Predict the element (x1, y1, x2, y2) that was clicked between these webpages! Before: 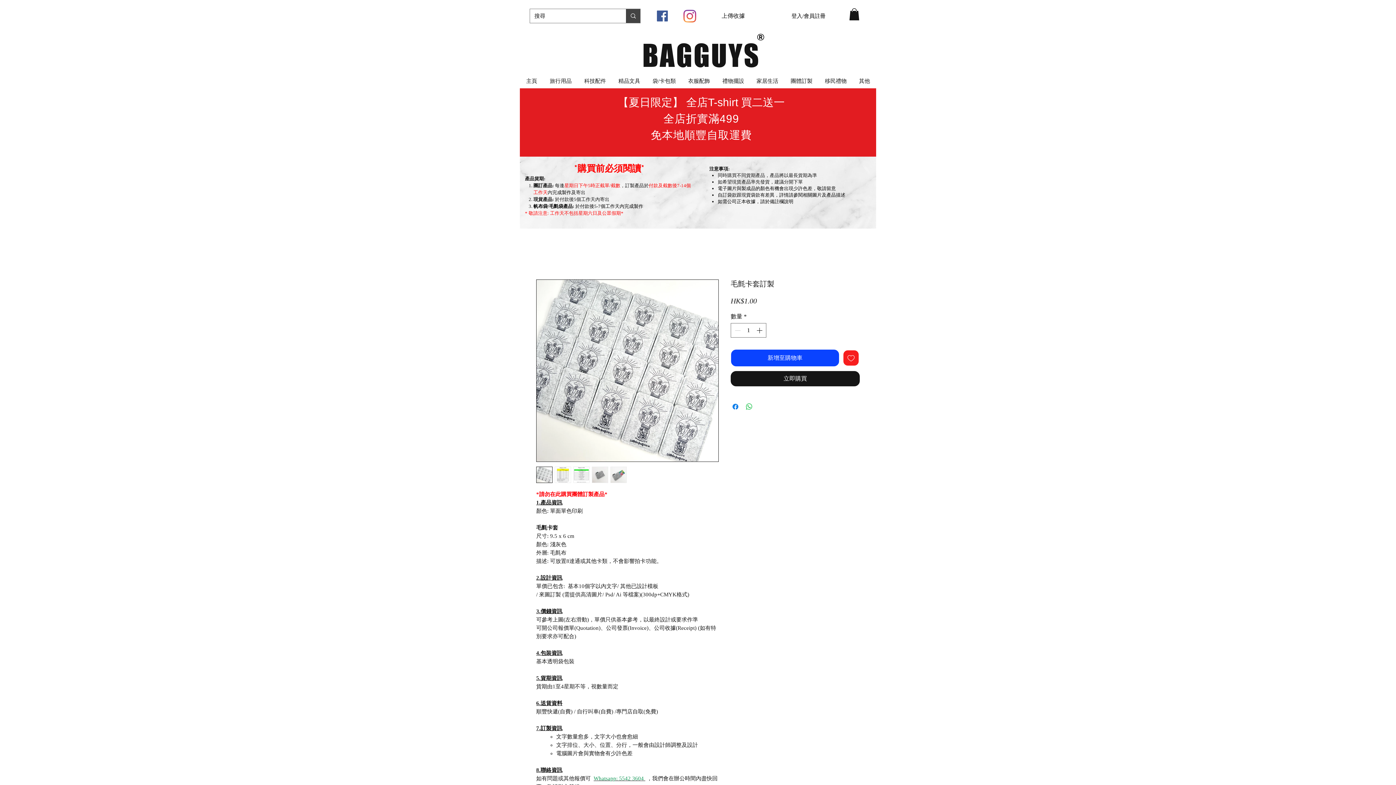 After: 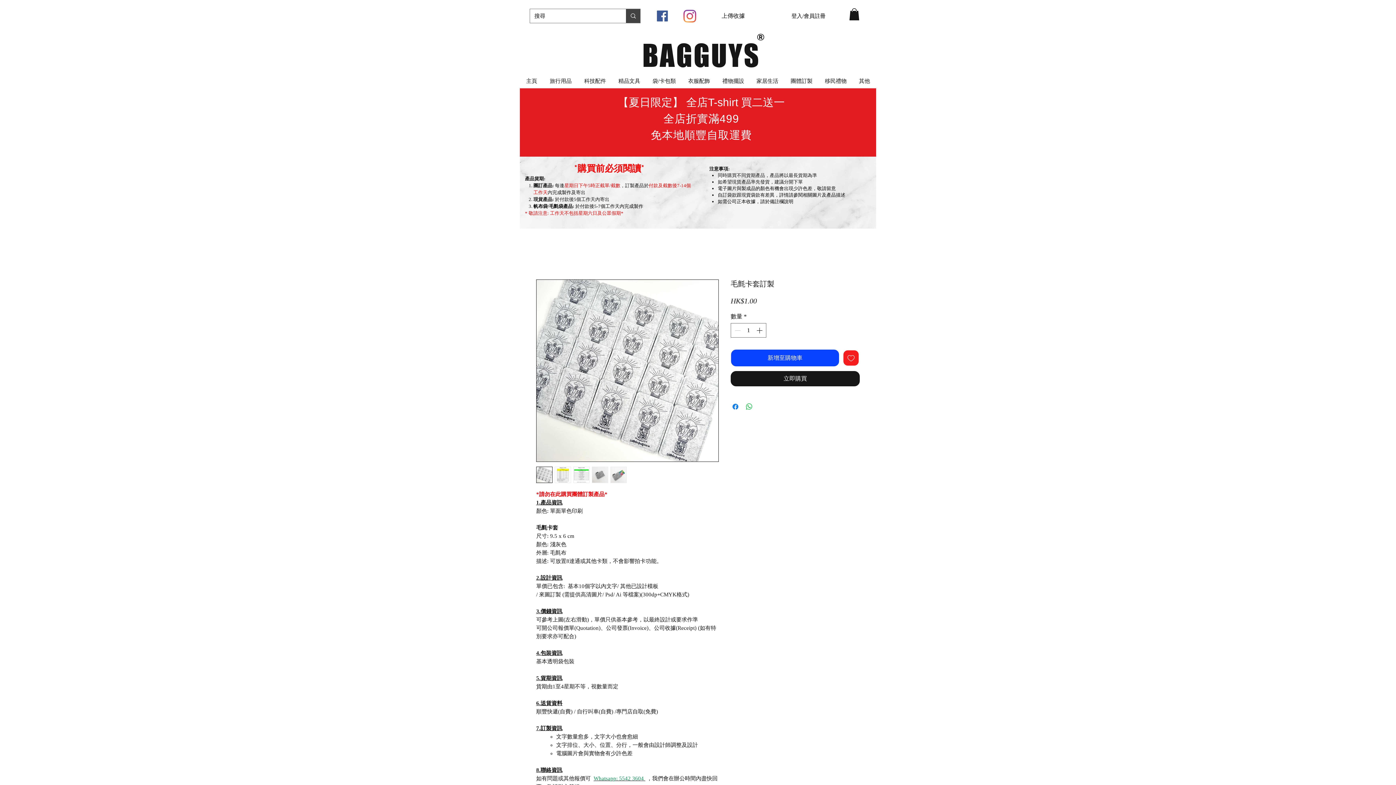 Action: bbox: (750, 73, 784, 88) label: 家居生活